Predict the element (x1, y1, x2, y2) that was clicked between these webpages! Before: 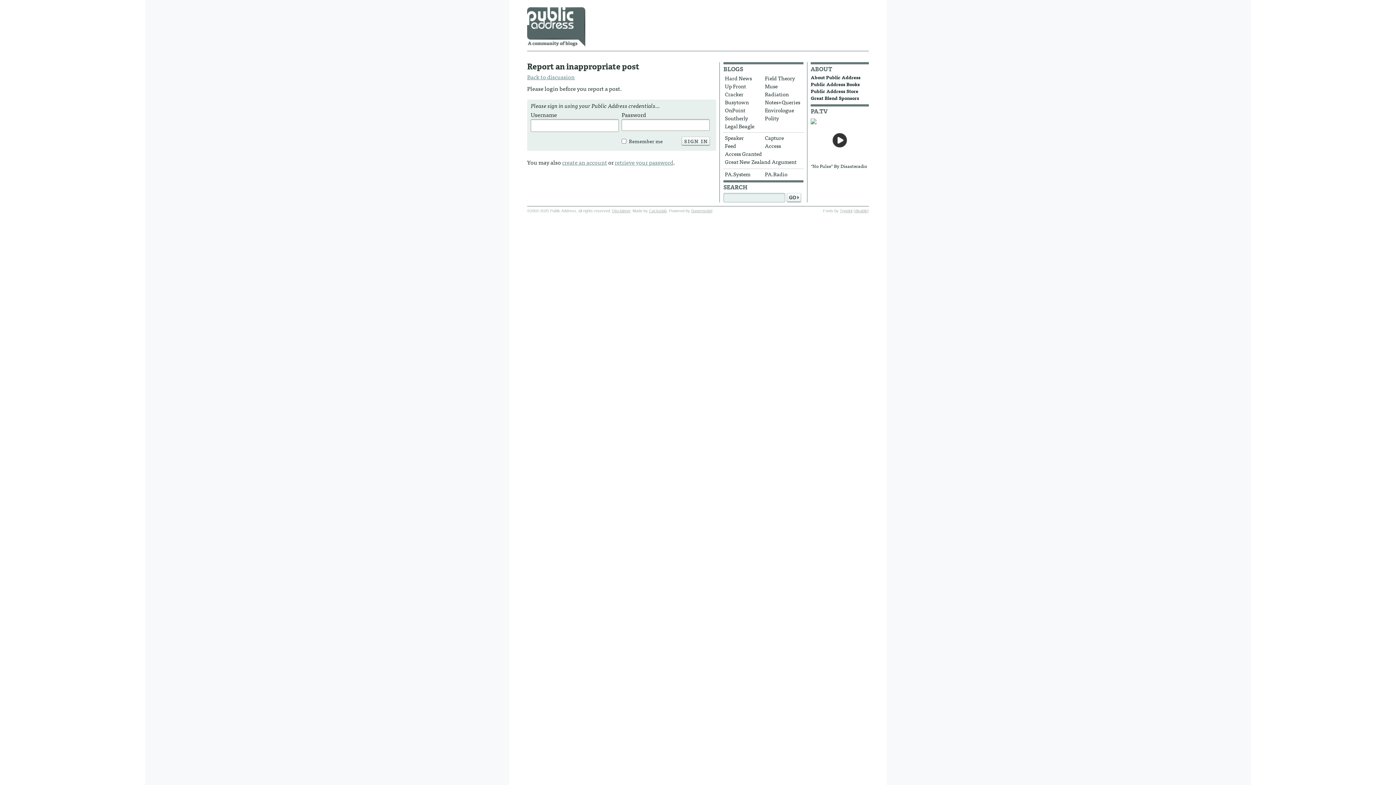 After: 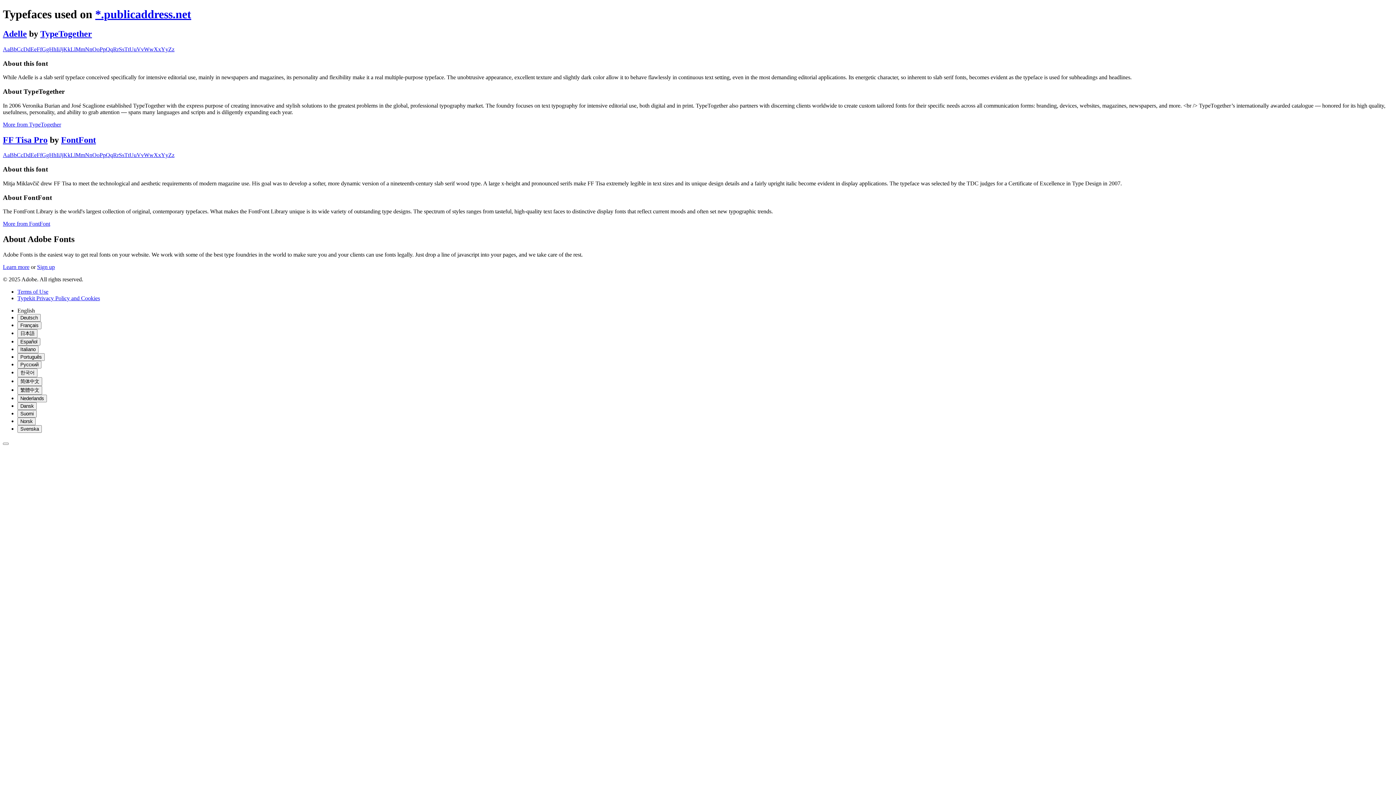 Action: bbox: (840, 208, 852, 213) label: Typekit